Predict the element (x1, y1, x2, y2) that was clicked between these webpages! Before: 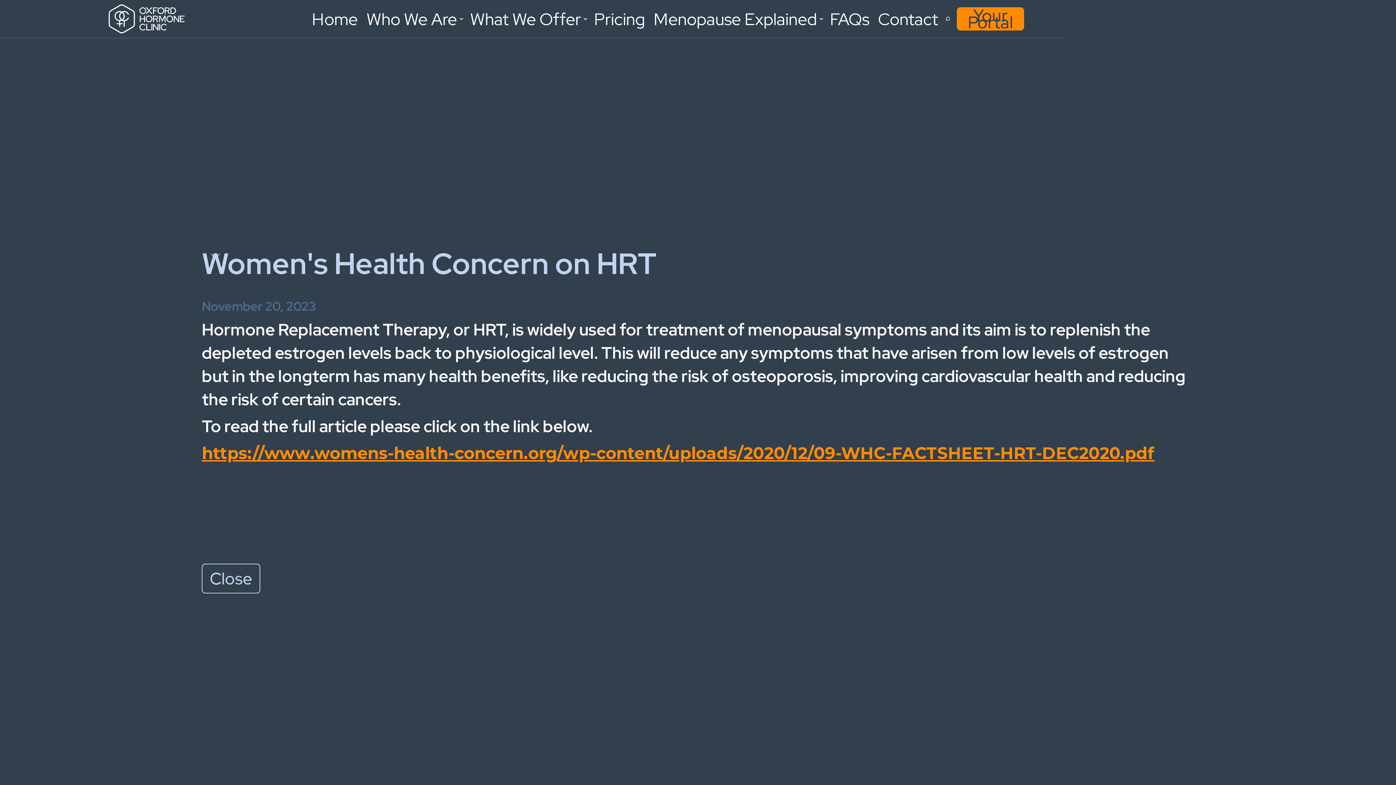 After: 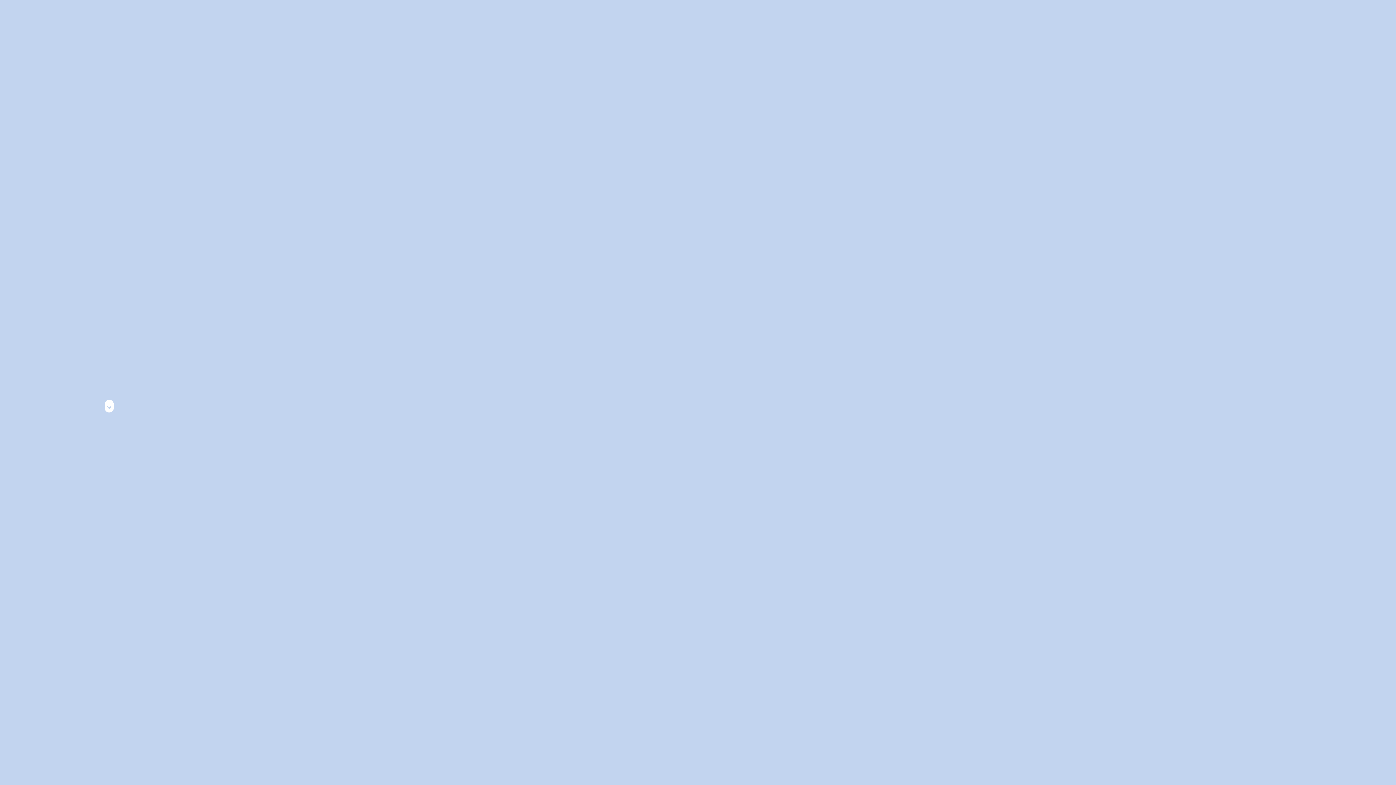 Action: bbox: (366, 8, 457, 30) label: Who We Are